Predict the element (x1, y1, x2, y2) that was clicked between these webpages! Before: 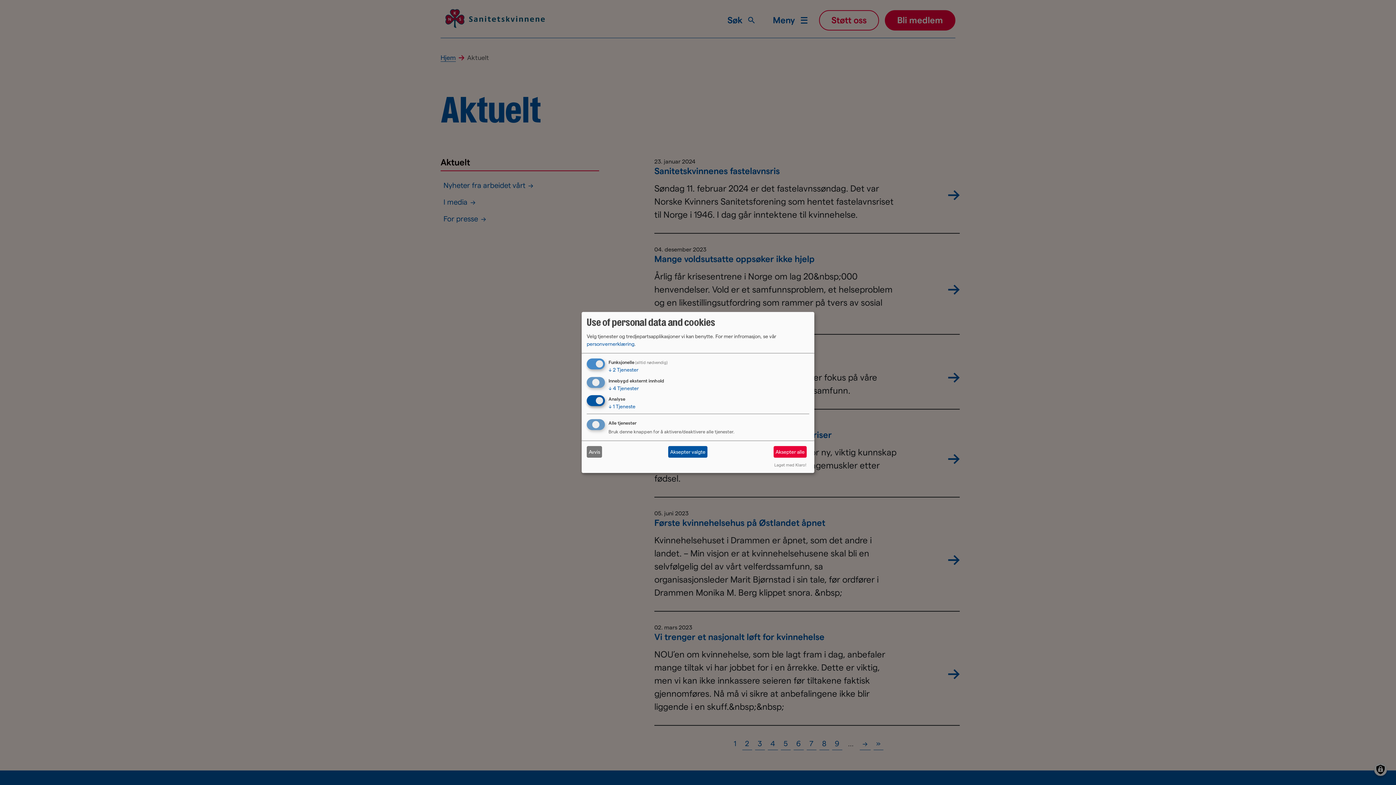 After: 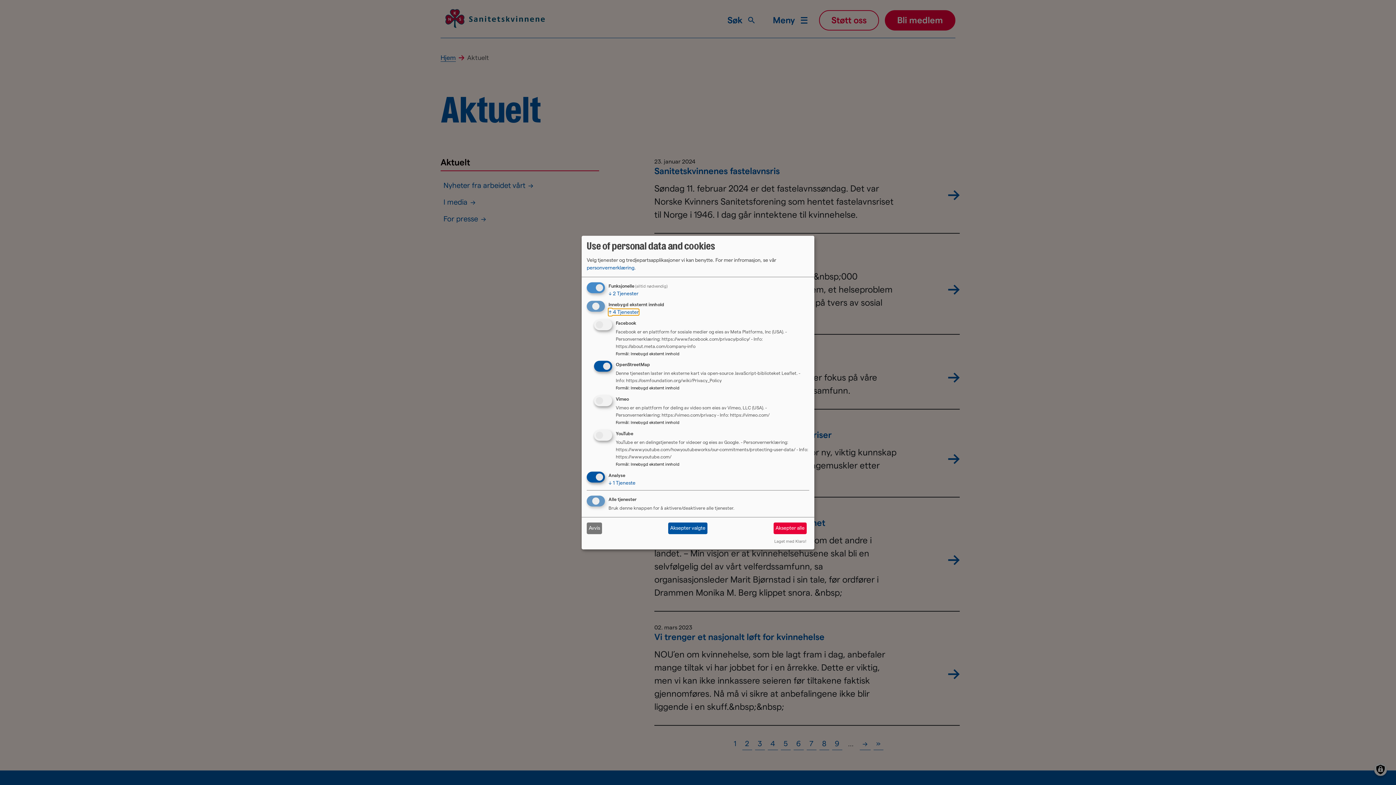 Action: label: ↓ 4 Tjenester bbox: (608, 385, 638, 391)